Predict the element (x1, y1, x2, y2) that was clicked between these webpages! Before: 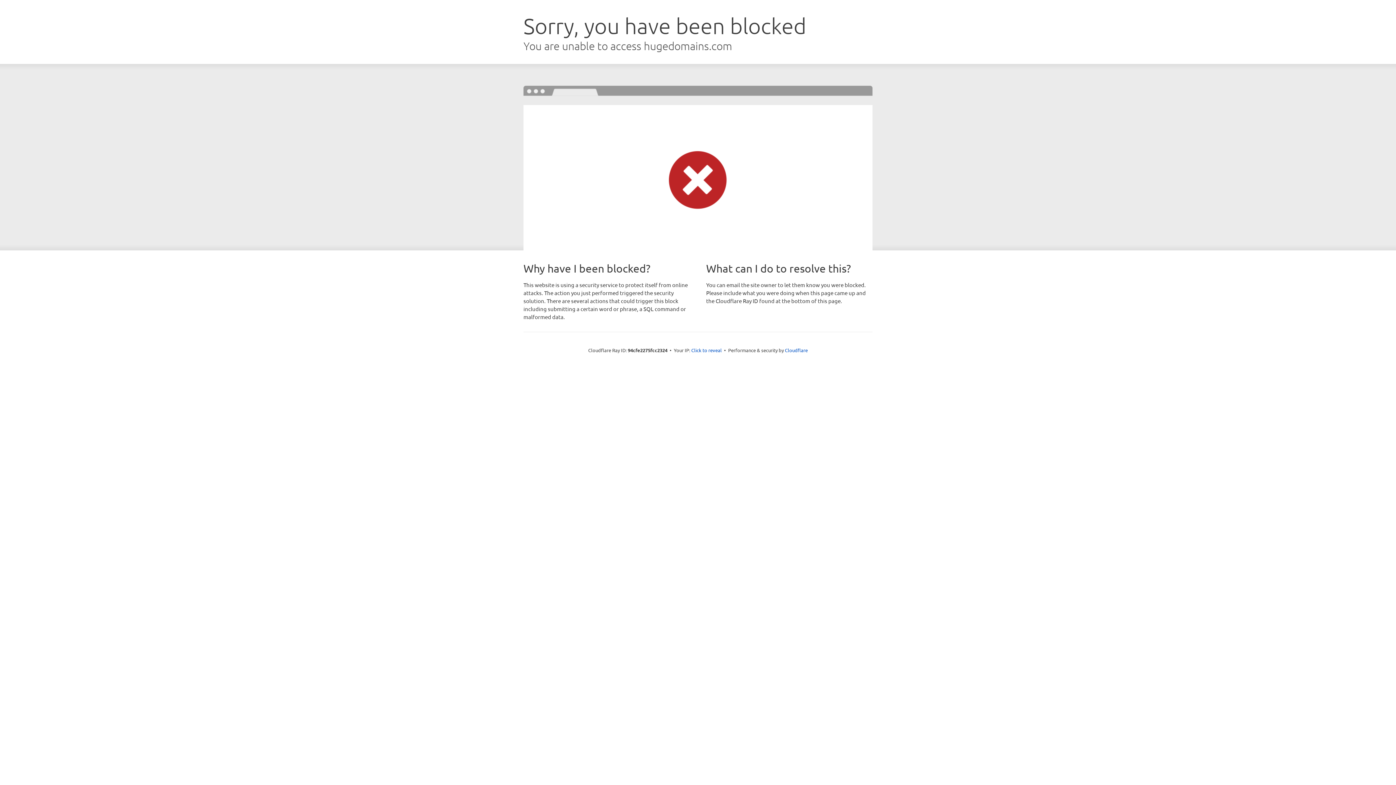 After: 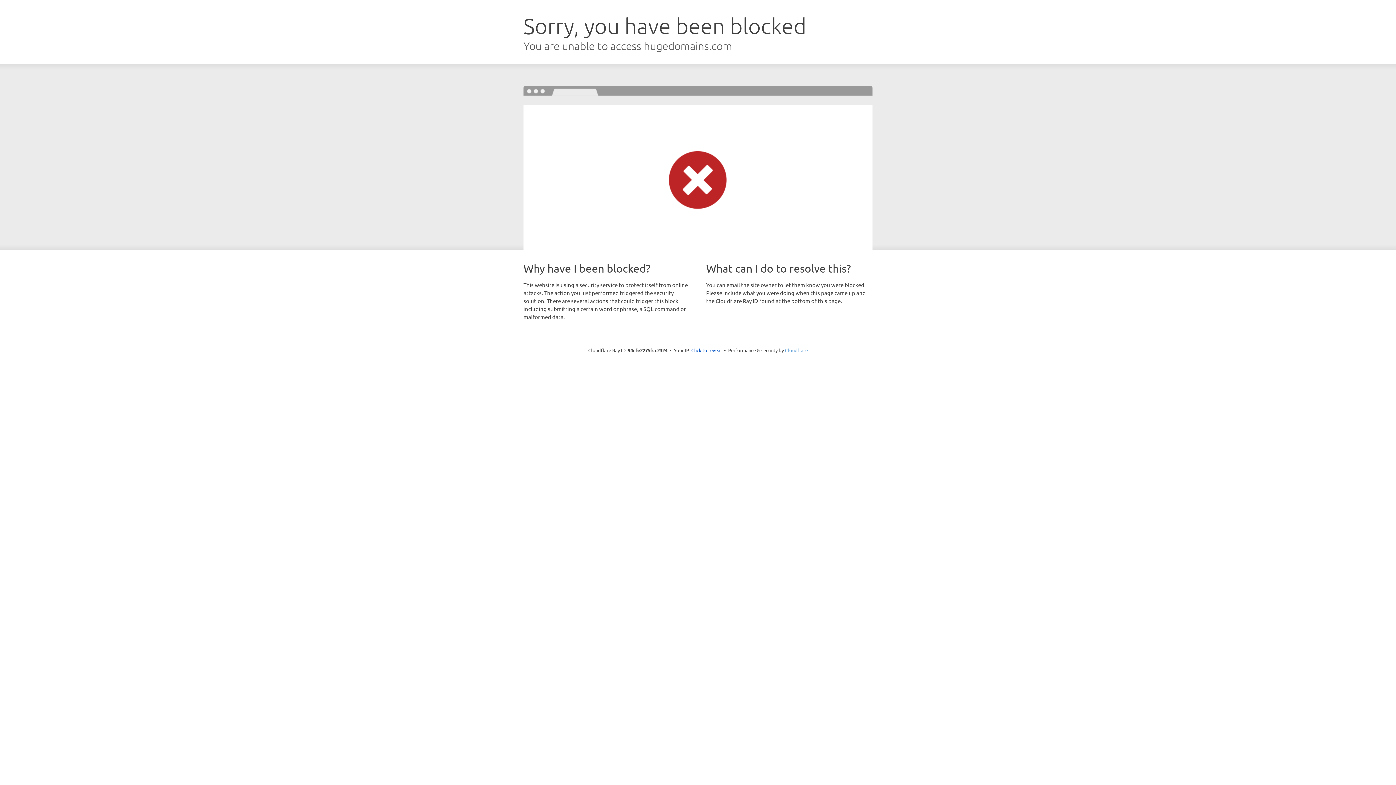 Action: label: Cloudflare bbox: (785, 347, 808, 353)